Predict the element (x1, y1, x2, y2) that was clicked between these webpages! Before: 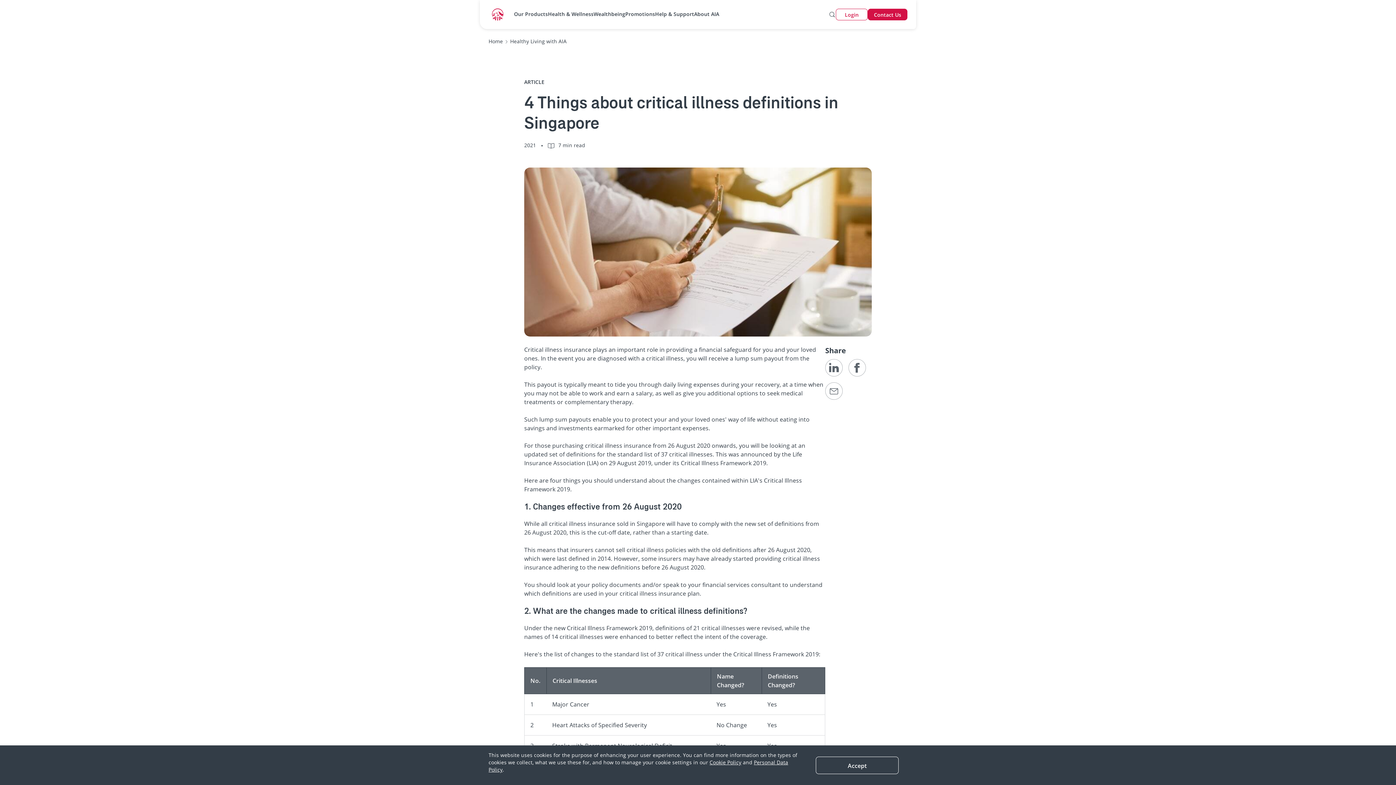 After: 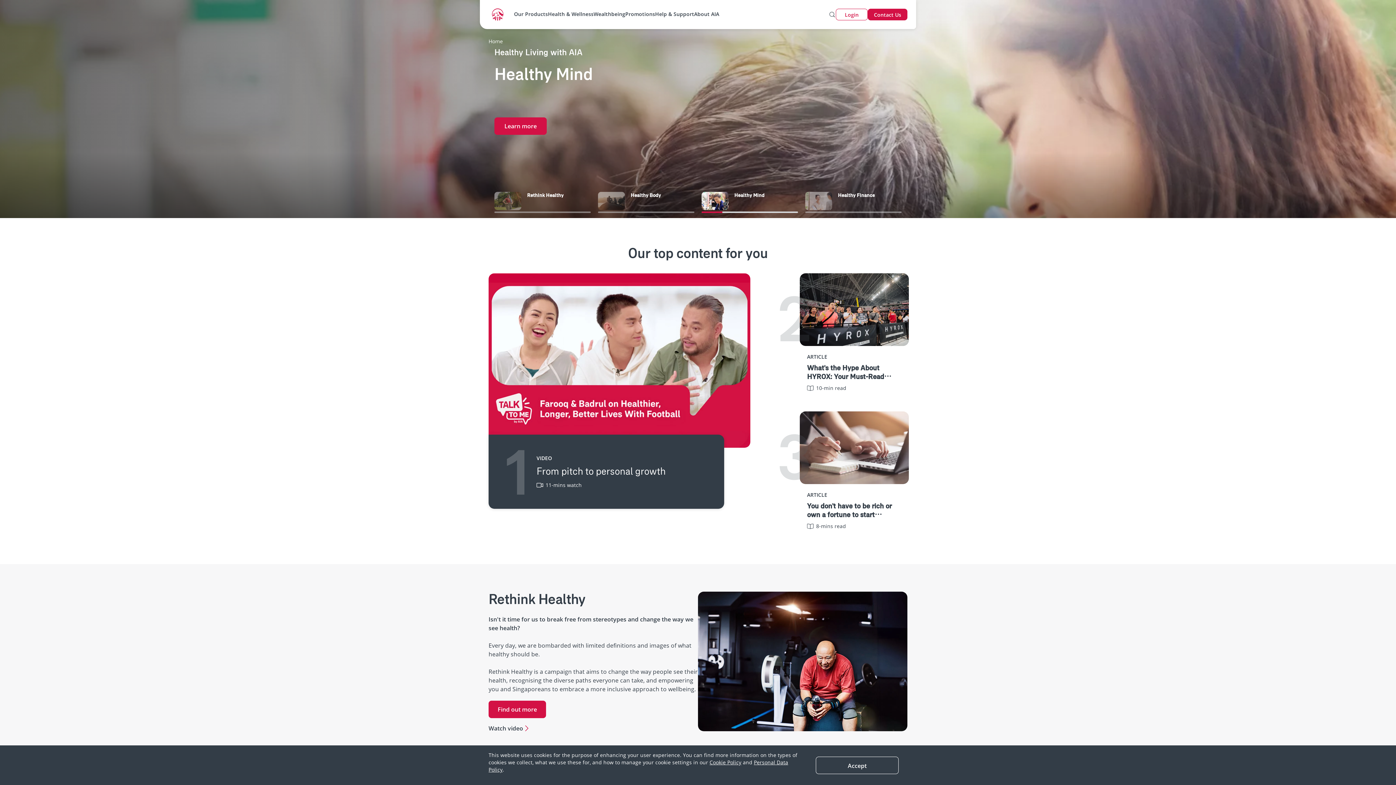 Action: bbox: (510, 37, 566, 45) label: Healthy Living with AIA